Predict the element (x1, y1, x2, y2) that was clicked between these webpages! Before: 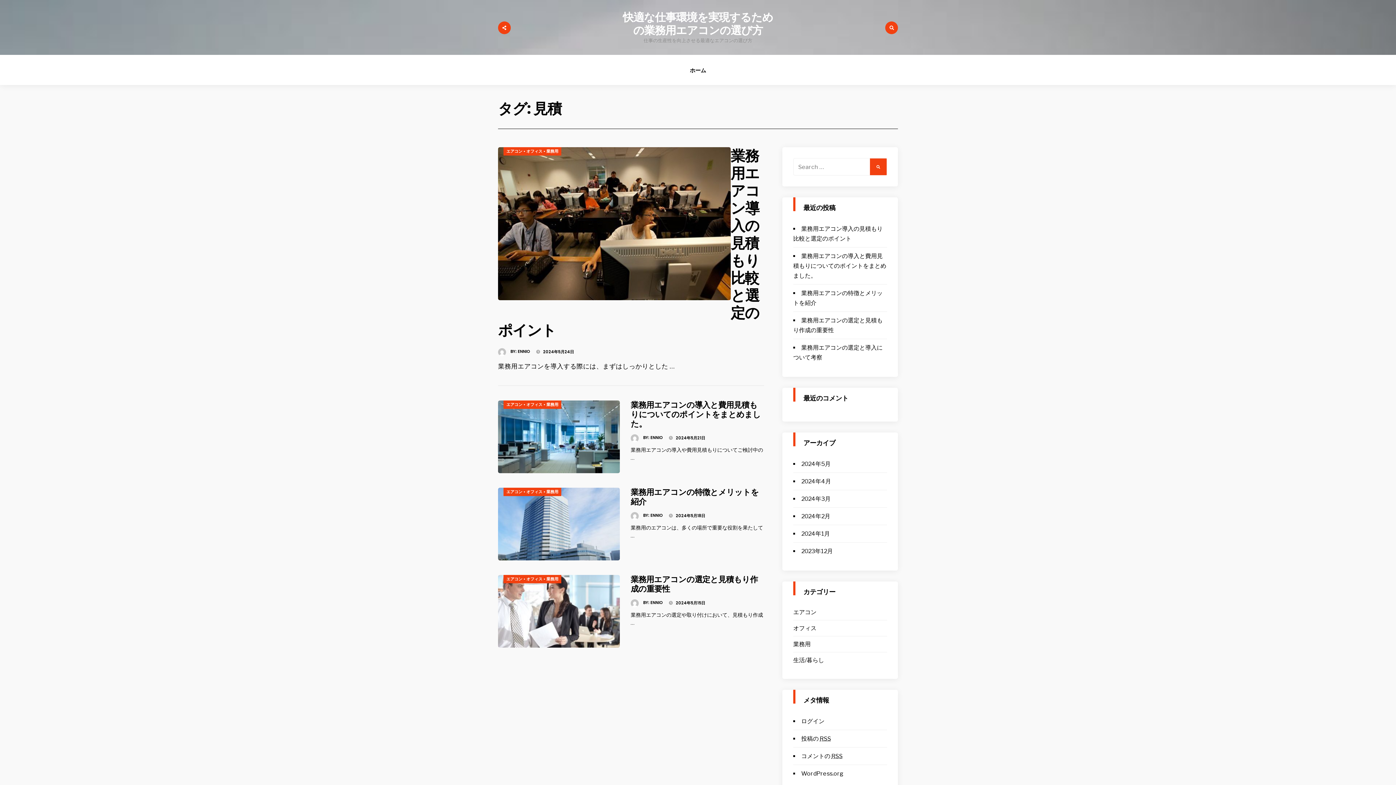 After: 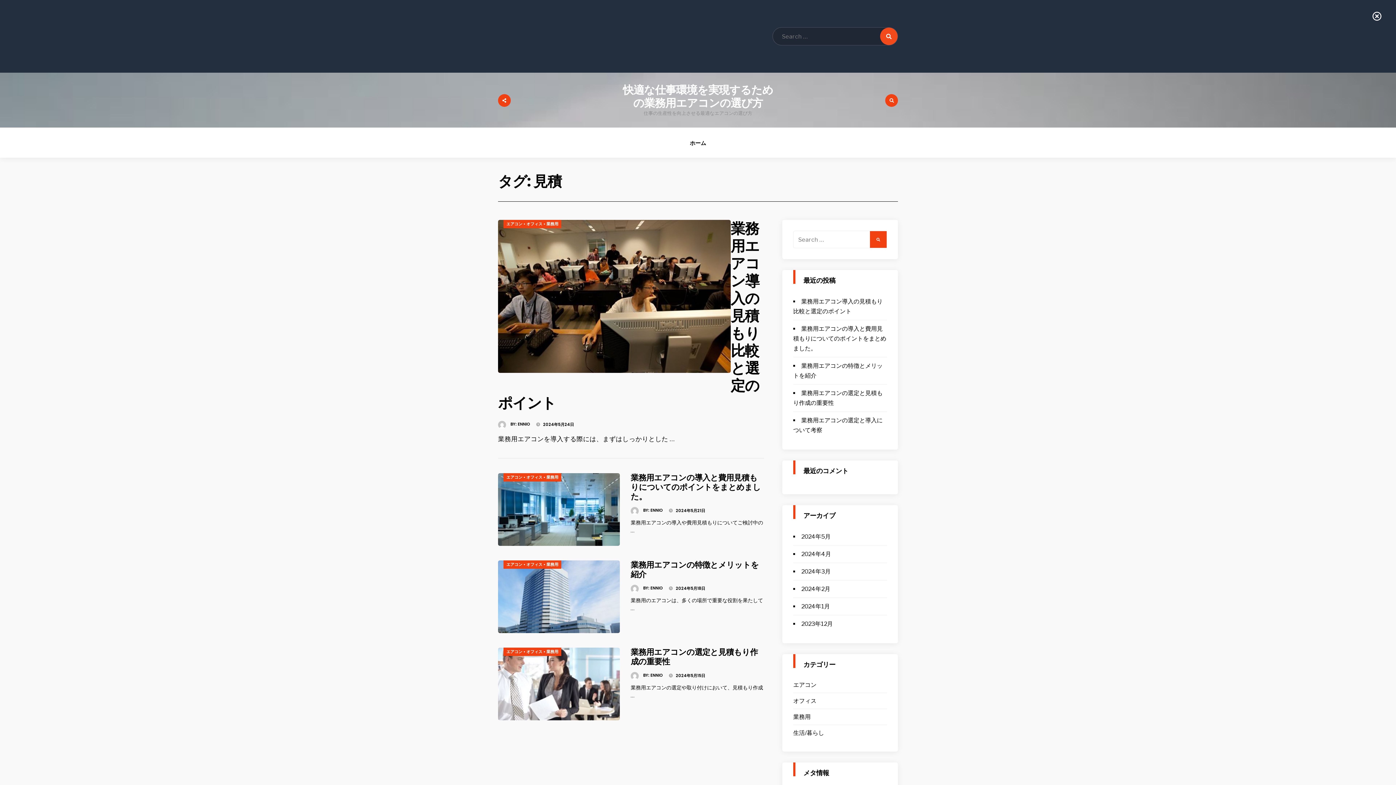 Action: bbox: (498, 21, 510, 34)